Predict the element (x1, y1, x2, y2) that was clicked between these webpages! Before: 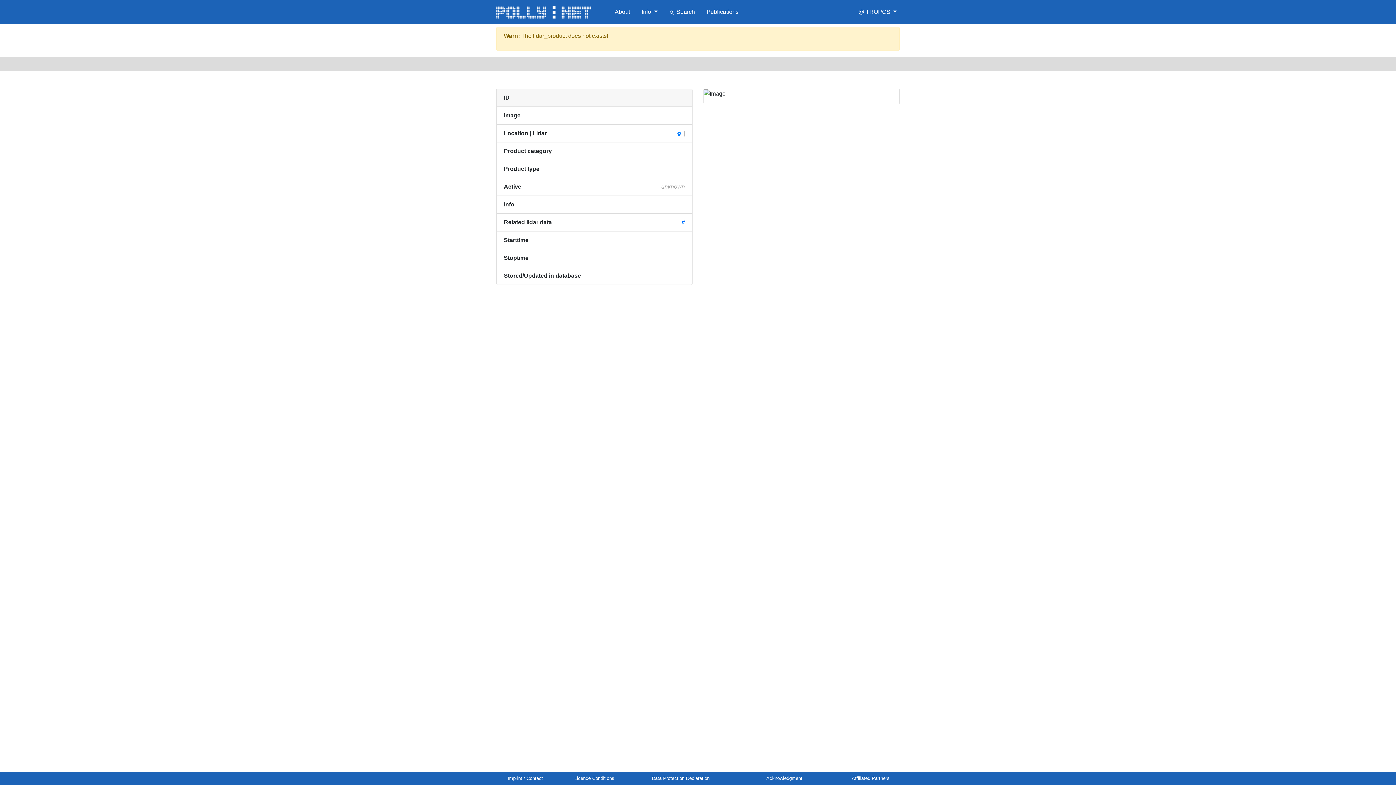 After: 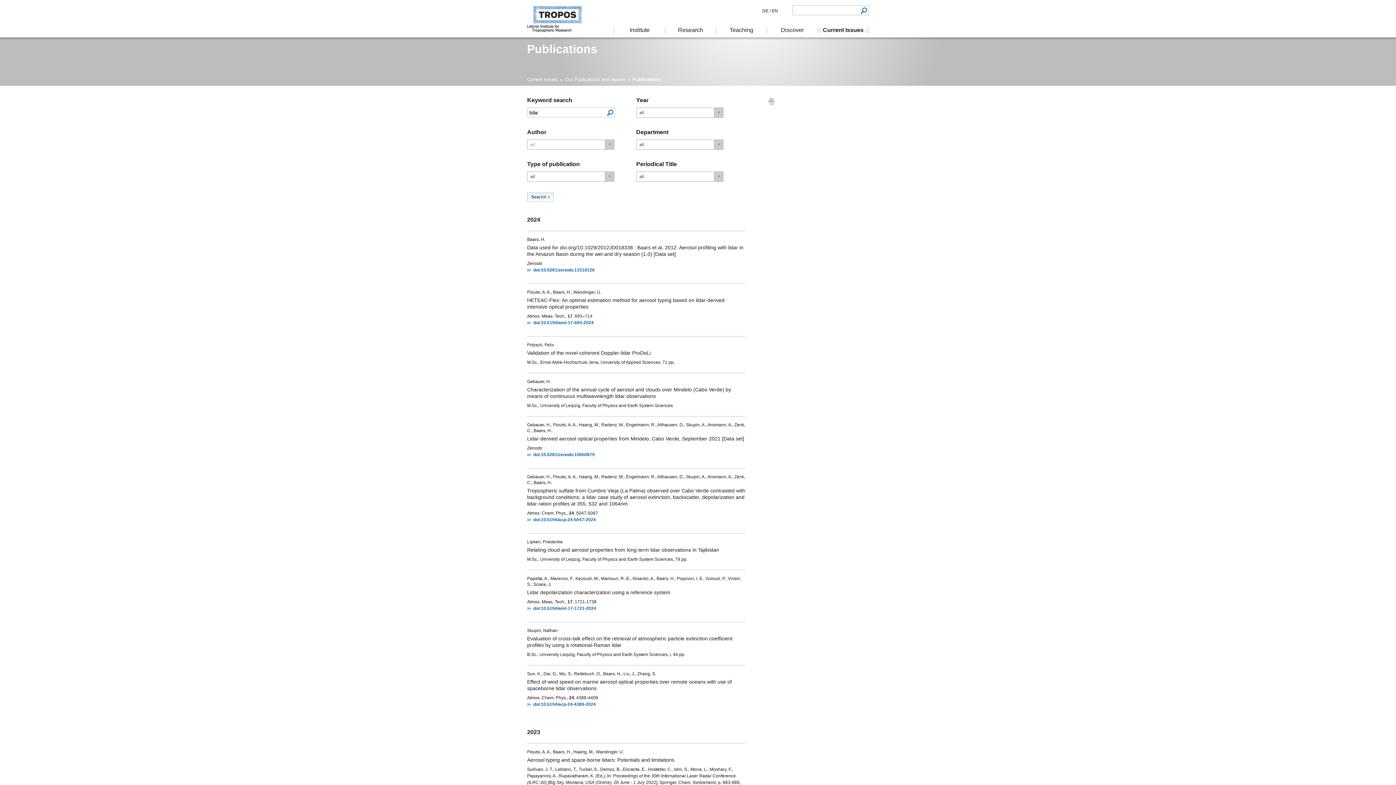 Action: bbox: (703, 7, 741, 16) label: Publications